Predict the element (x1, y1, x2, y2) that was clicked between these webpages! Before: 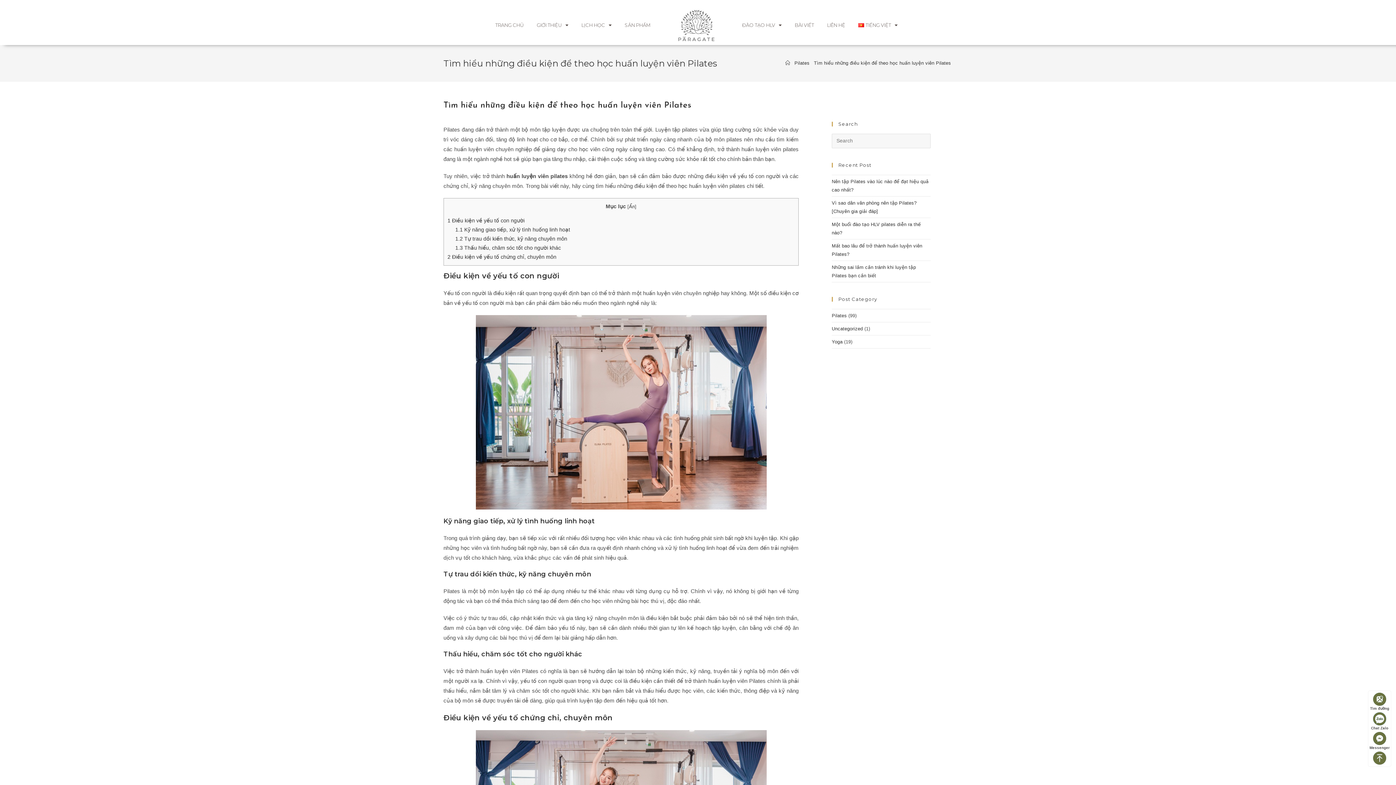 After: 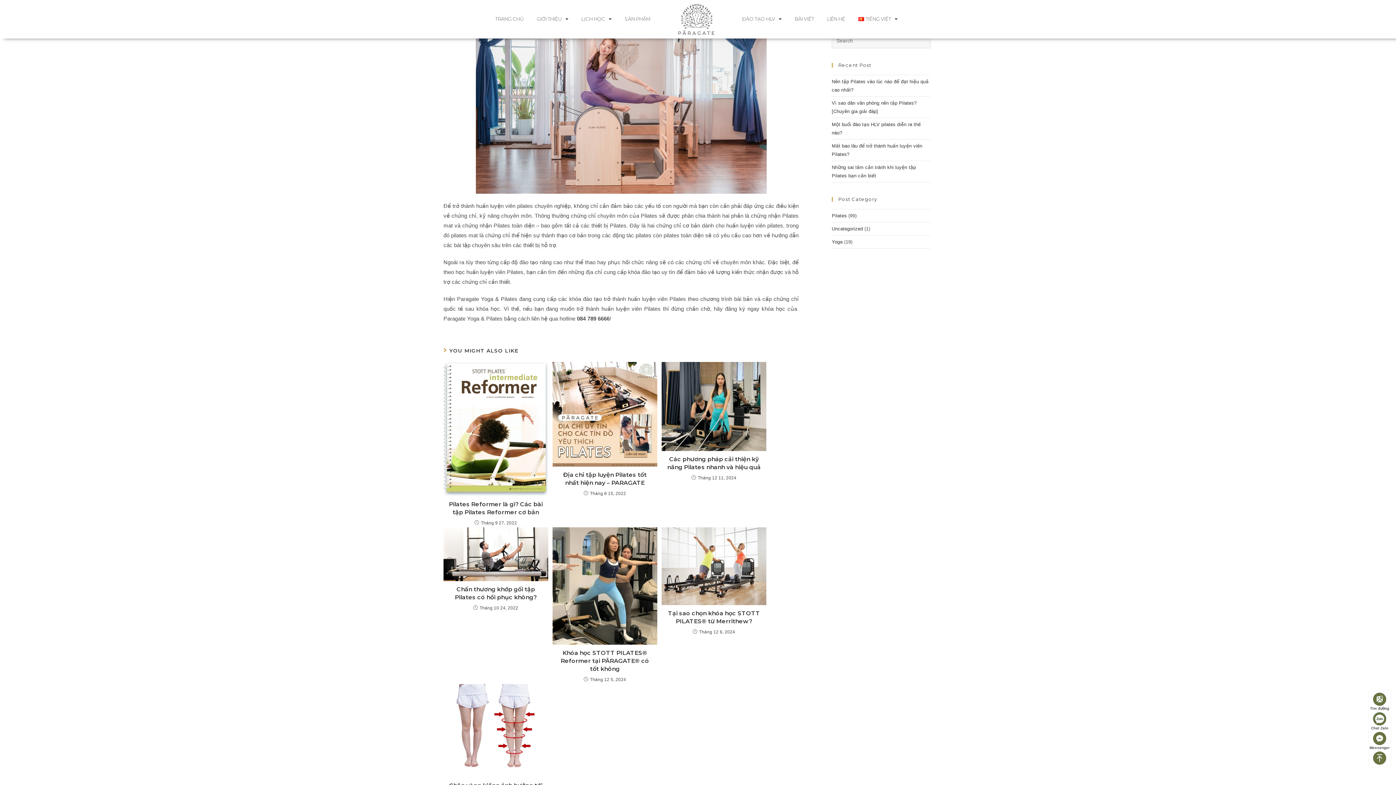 Action: label: 2 Điều kiện về yếu tố chứng chỉ, chuyên môn bbox: (447, 254, 556, 260)